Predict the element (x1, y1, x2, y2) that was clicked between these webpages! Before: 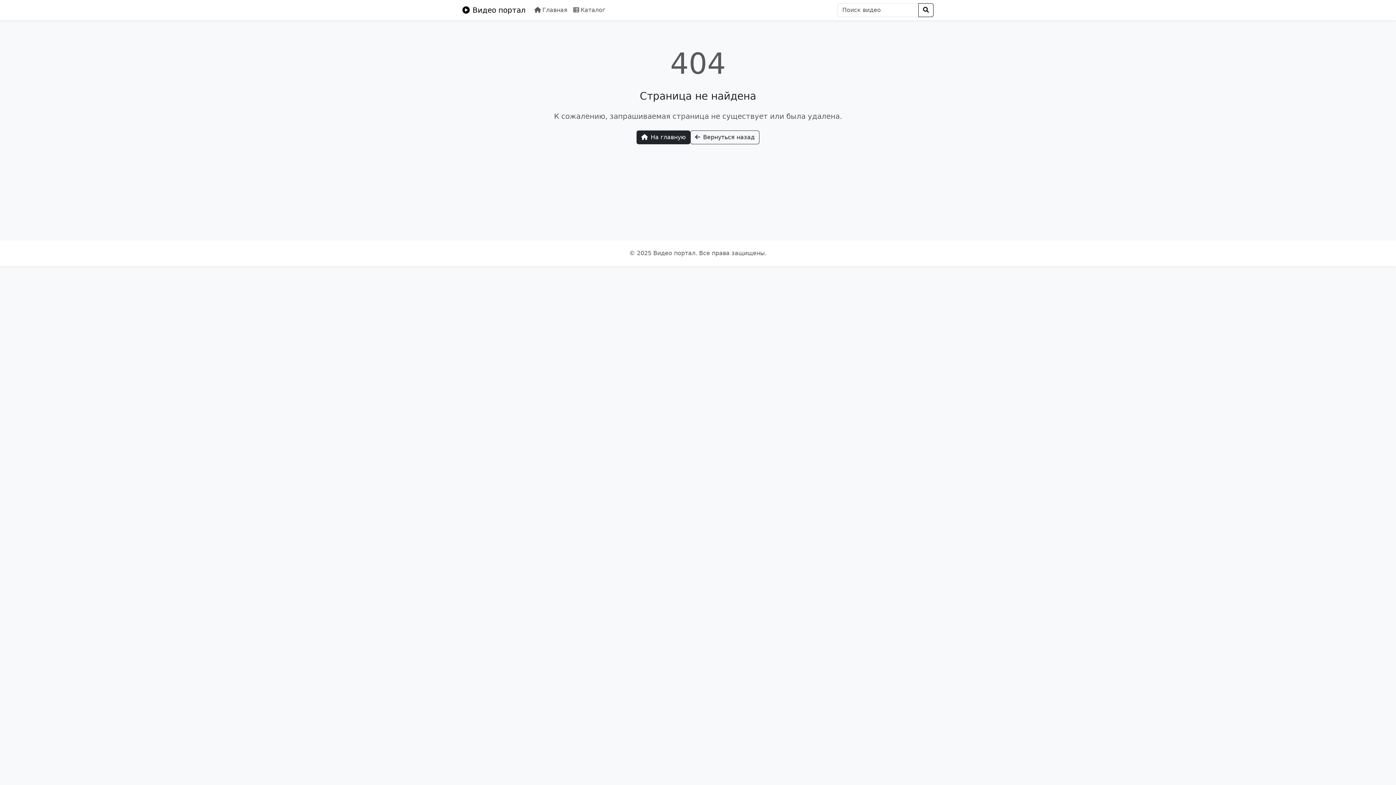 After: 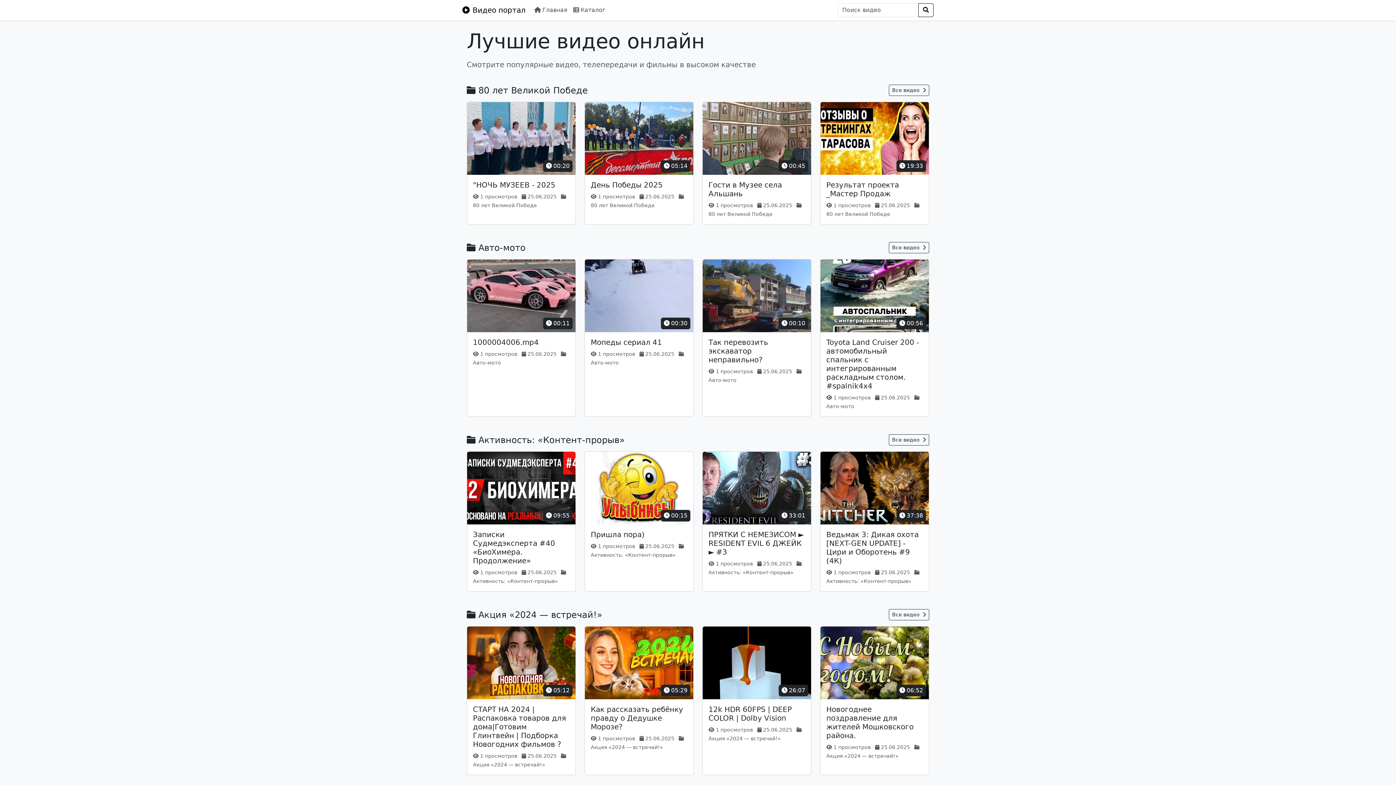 Action: bbox: (531, 2, 570, 17) label: Главная